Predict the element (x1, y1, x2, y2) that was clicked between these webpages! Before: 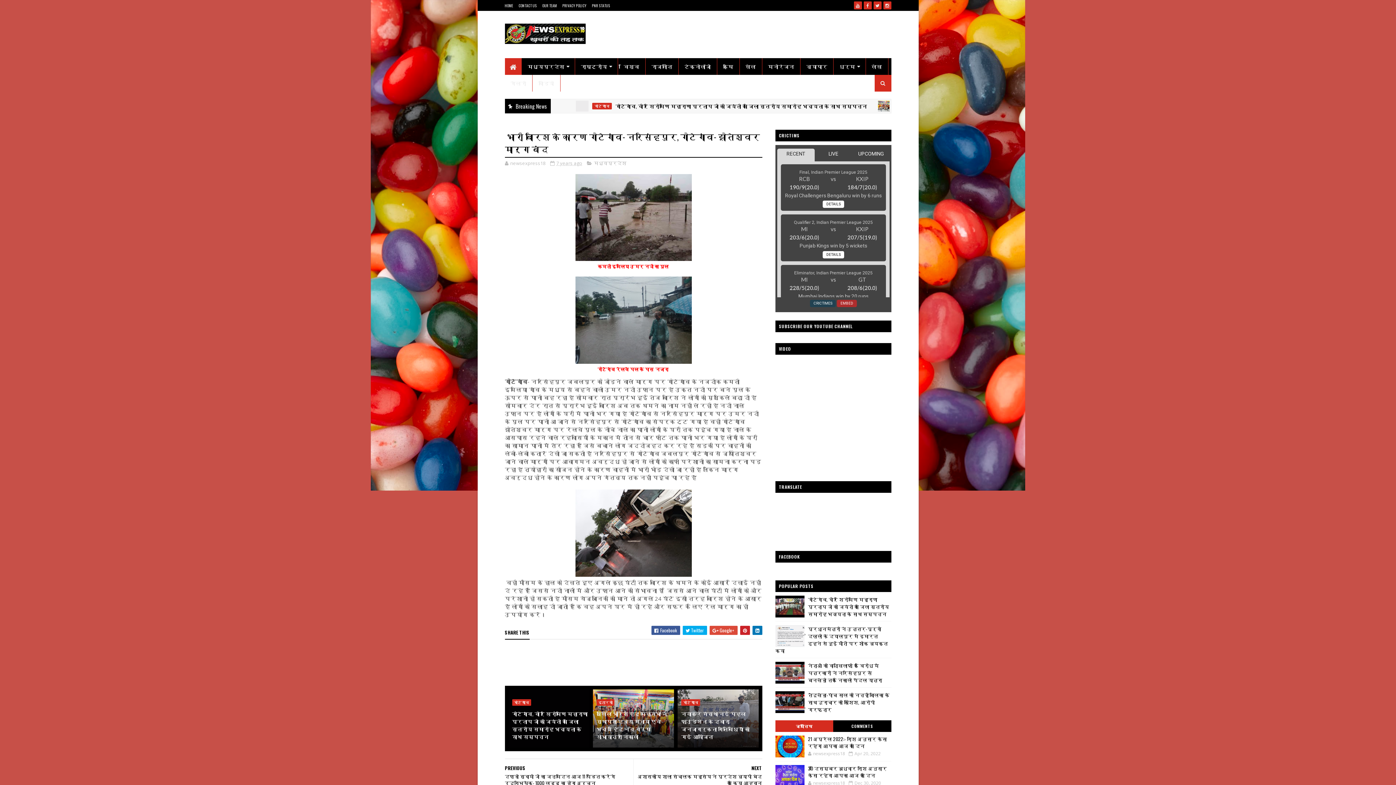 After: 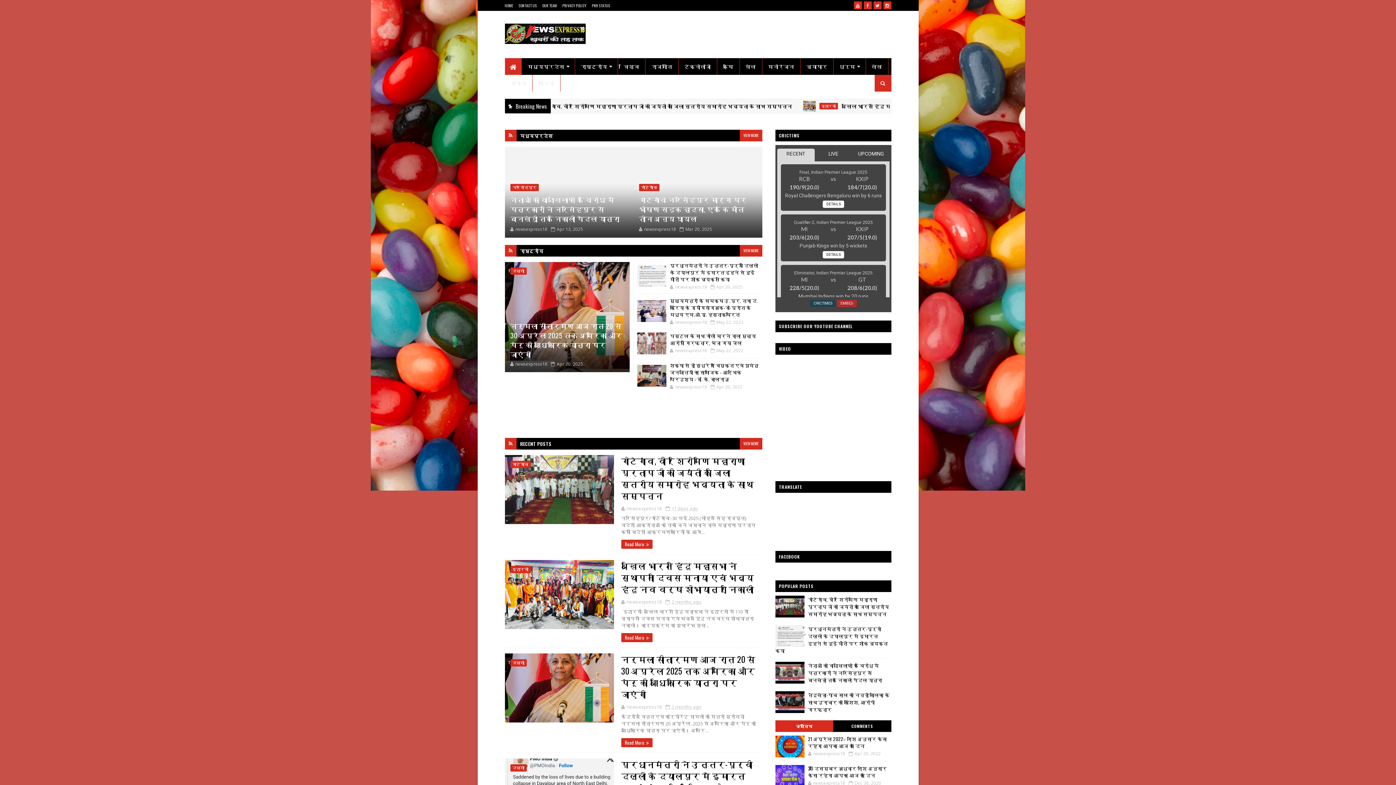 Action: bbox: (504, 23, 585, 43)